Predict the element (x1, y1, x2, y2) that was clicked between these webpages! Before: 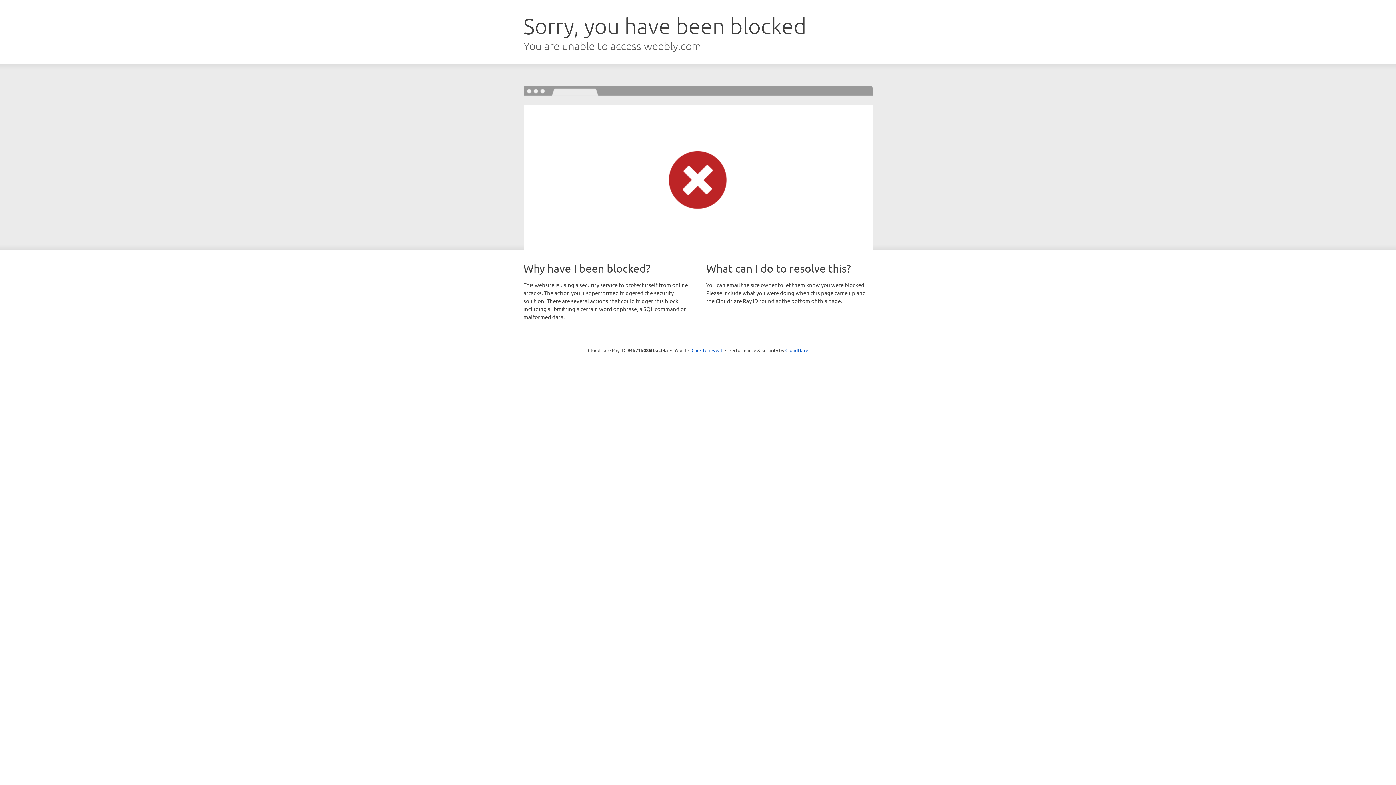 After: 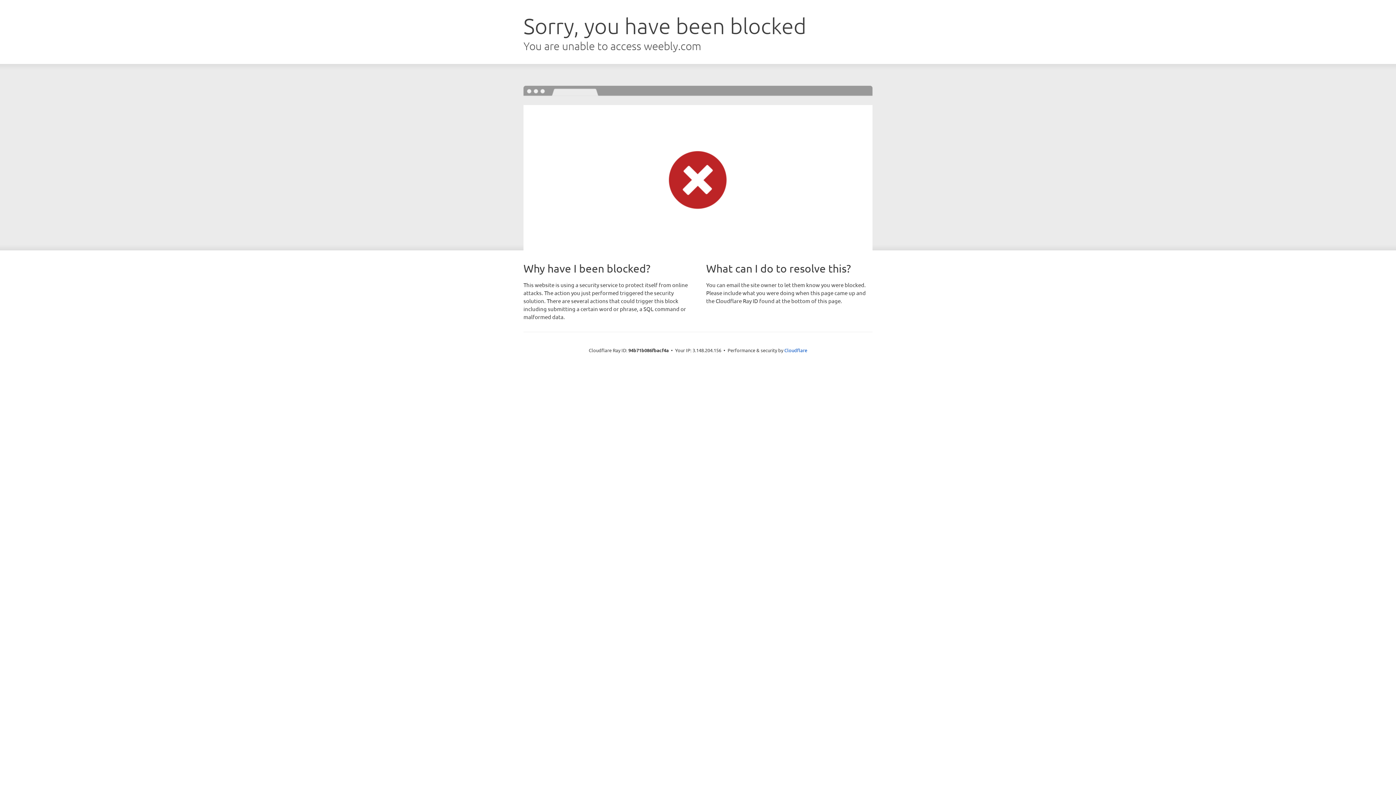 Action: bbox: (691, 346, 722, 353) label: Click to reveal